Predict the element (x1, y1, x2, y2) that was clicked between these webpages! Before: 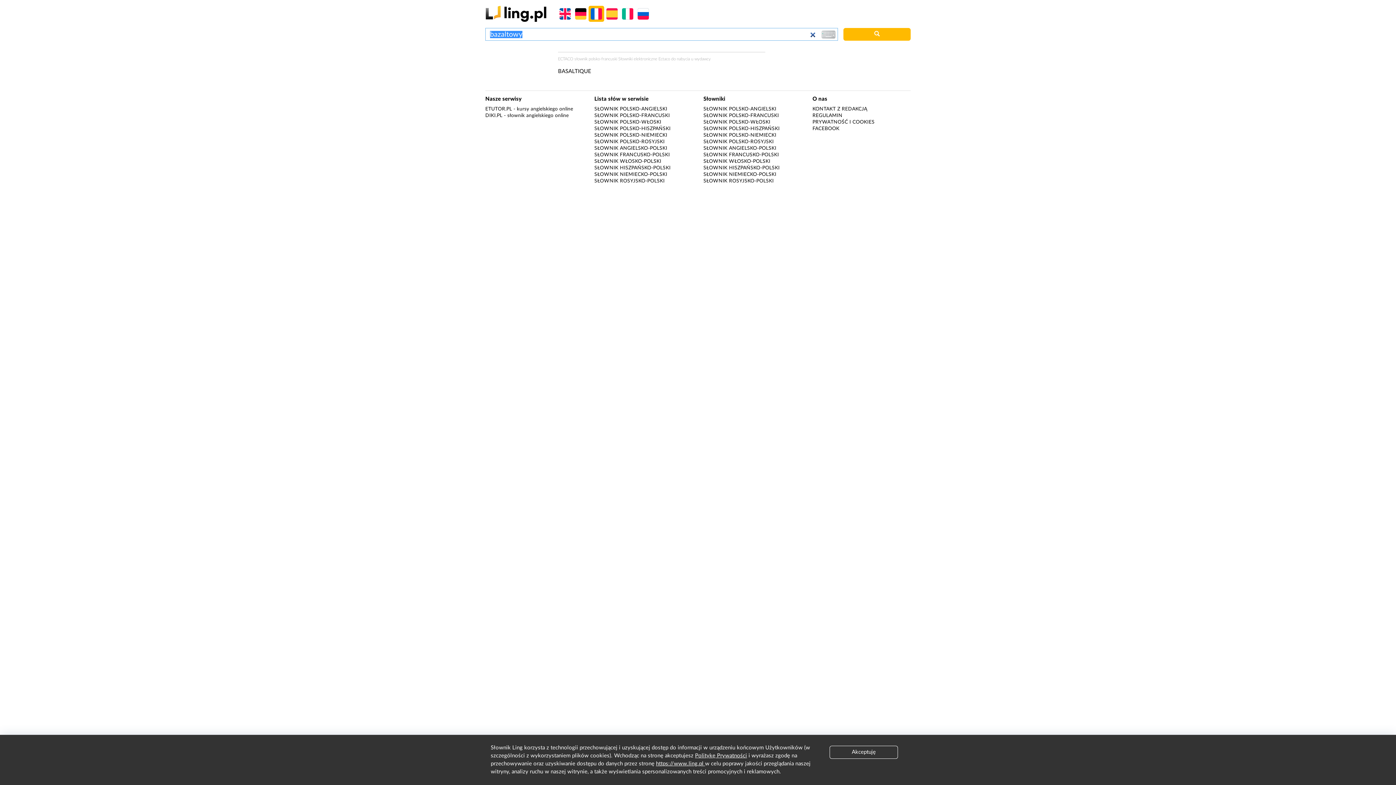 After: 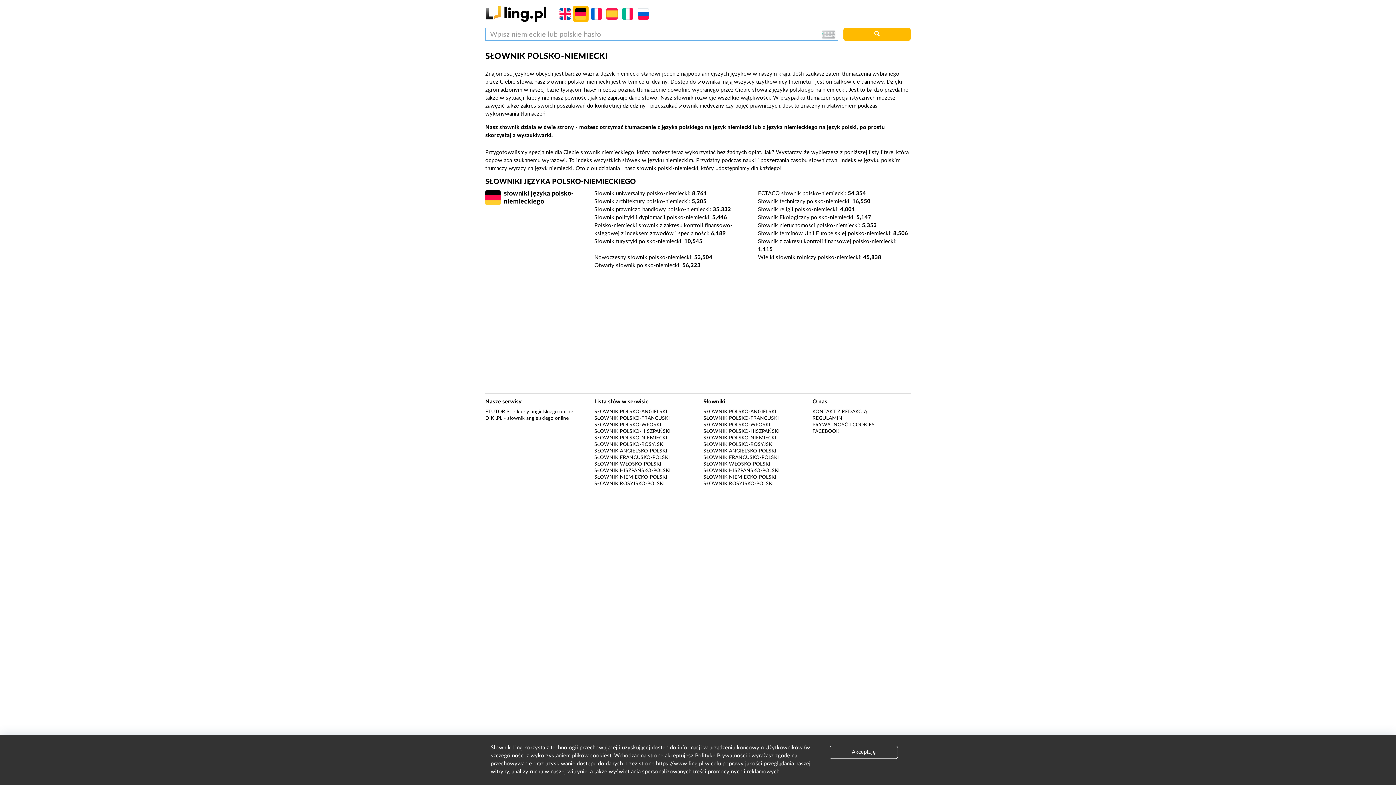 Action: label: SŁOWNIK POLSKO-NIEMIECKI bbox: (703, 132, 776, 137)